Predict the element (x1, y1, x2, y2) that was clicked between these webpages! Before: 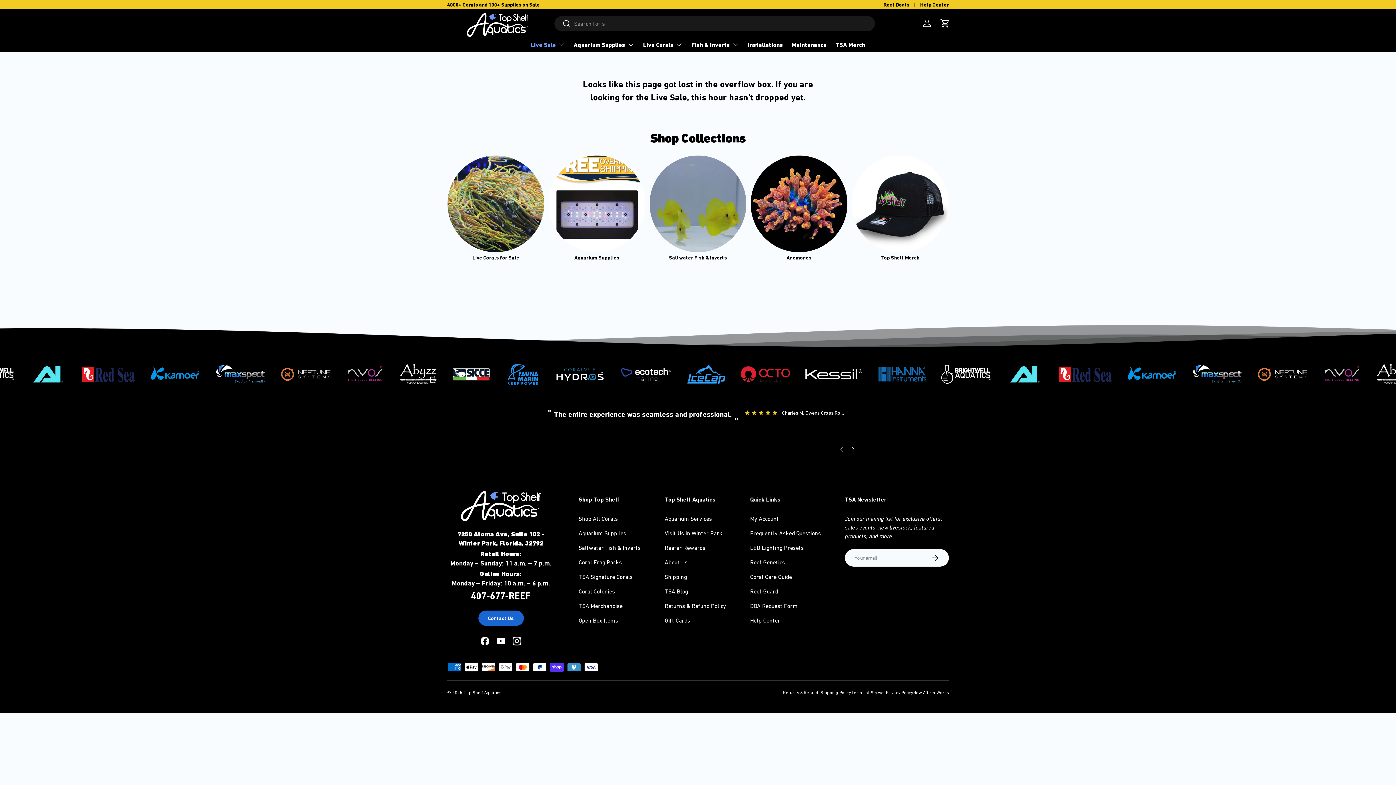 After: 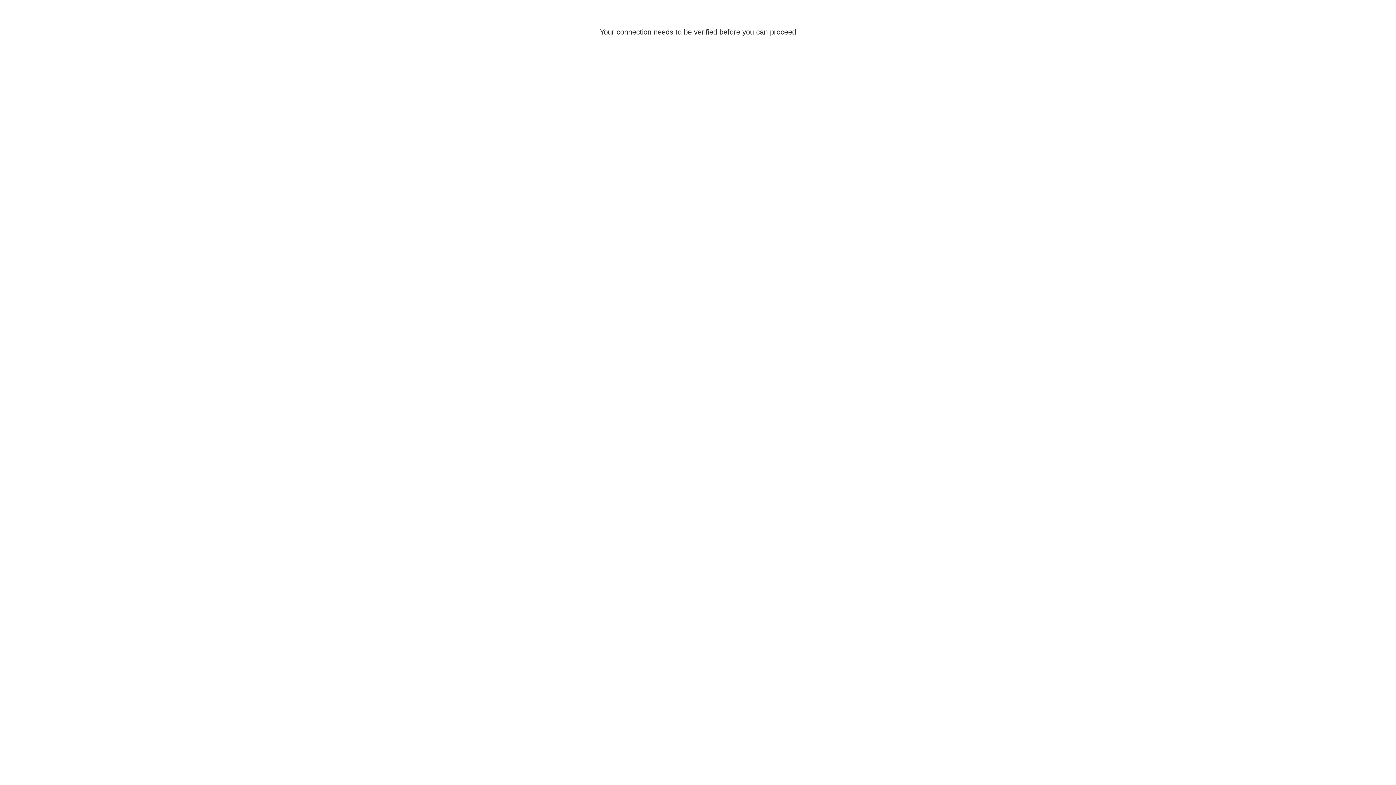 Action: bbox: (920, 16, 933, 30) label: Log in